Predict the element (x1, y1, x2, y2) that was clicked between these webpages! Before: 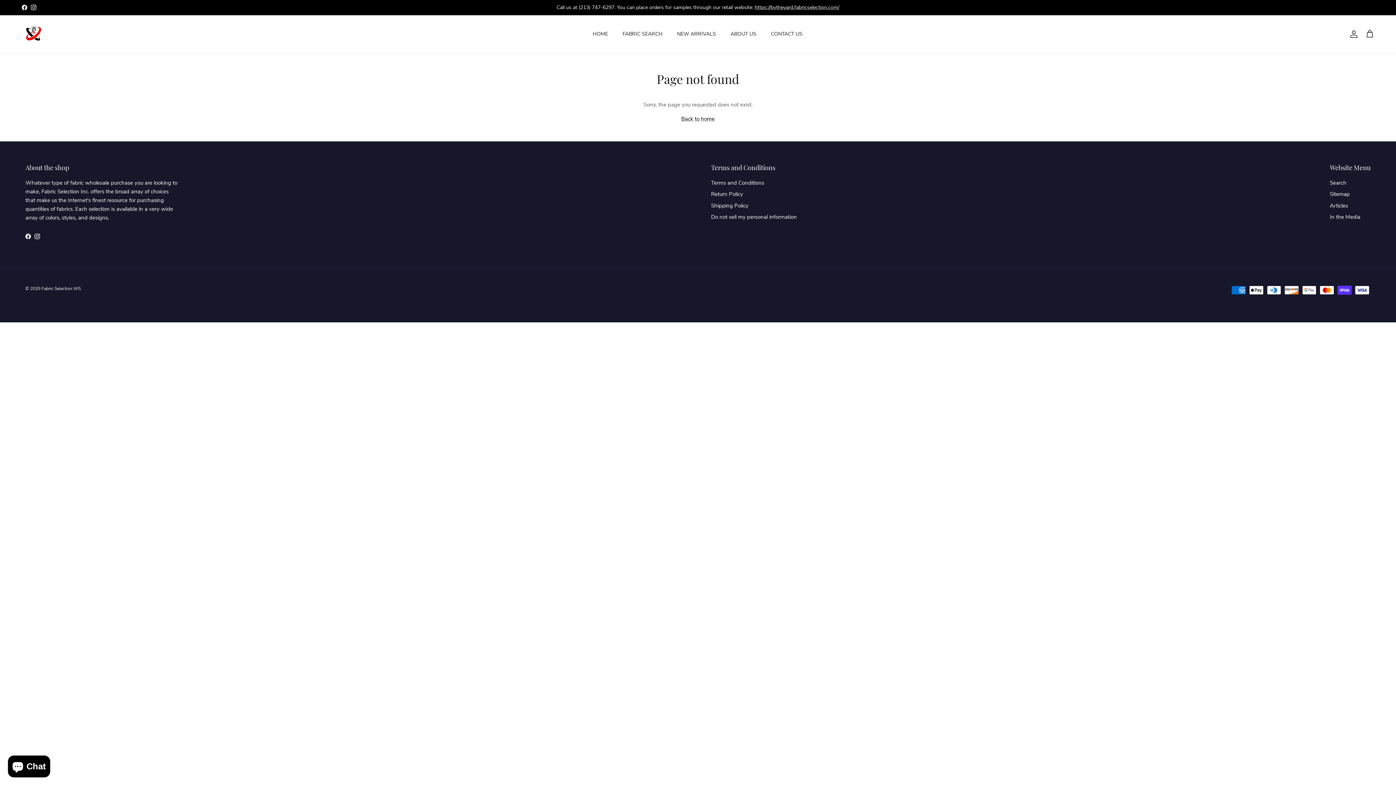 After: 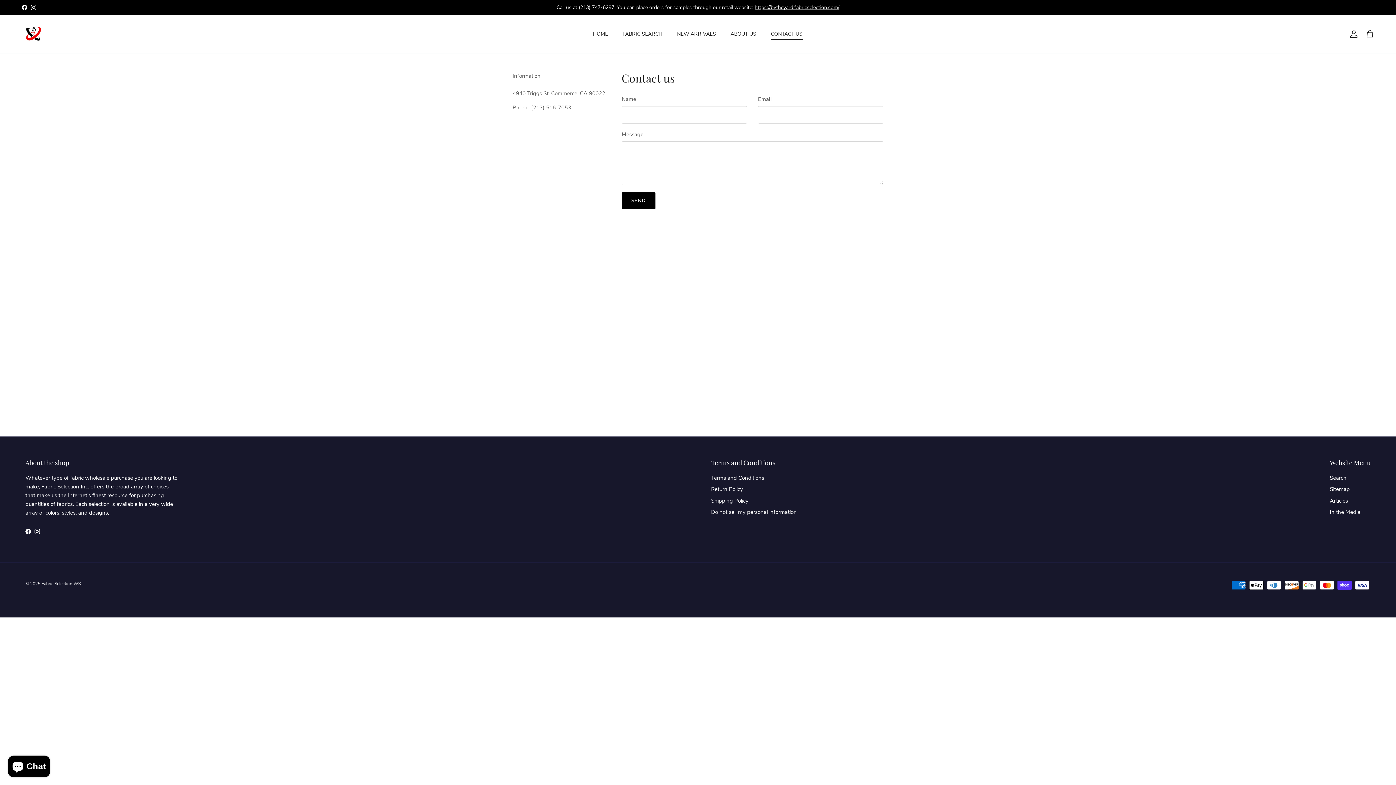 Action: bbox: (764, 22, 809, 45) label: CONTACT US